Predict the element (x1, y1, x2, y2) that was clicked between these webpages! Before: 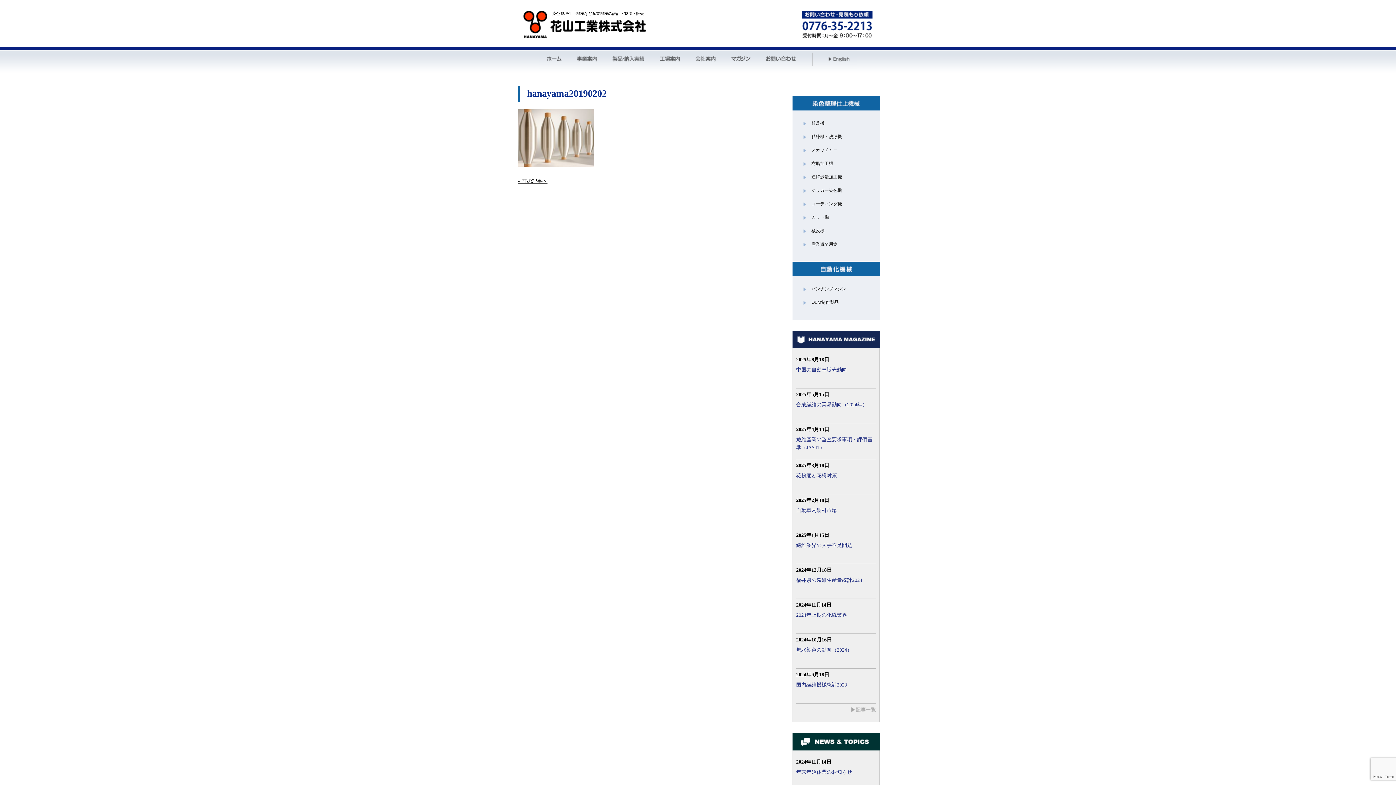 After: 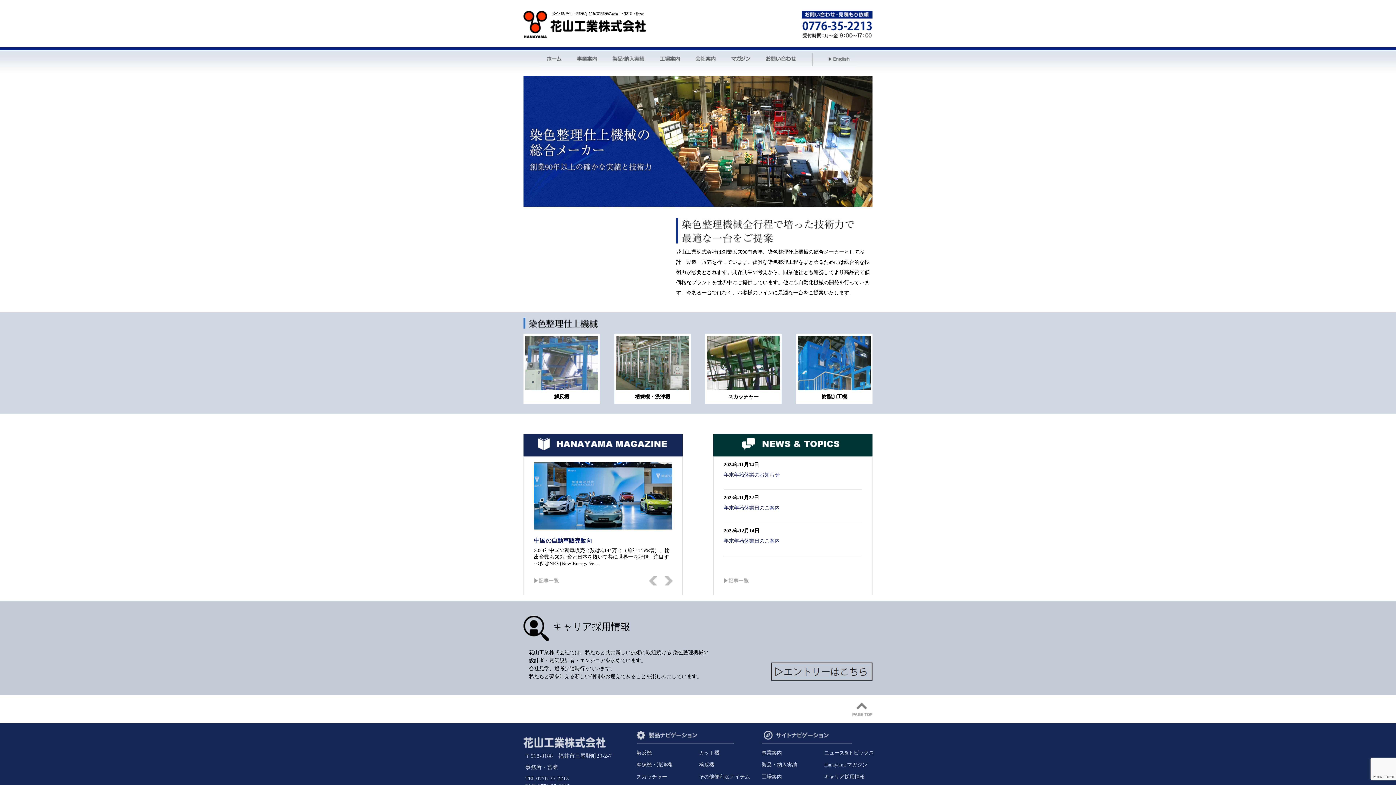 Action: bbox: (550, 28, 646, 33)